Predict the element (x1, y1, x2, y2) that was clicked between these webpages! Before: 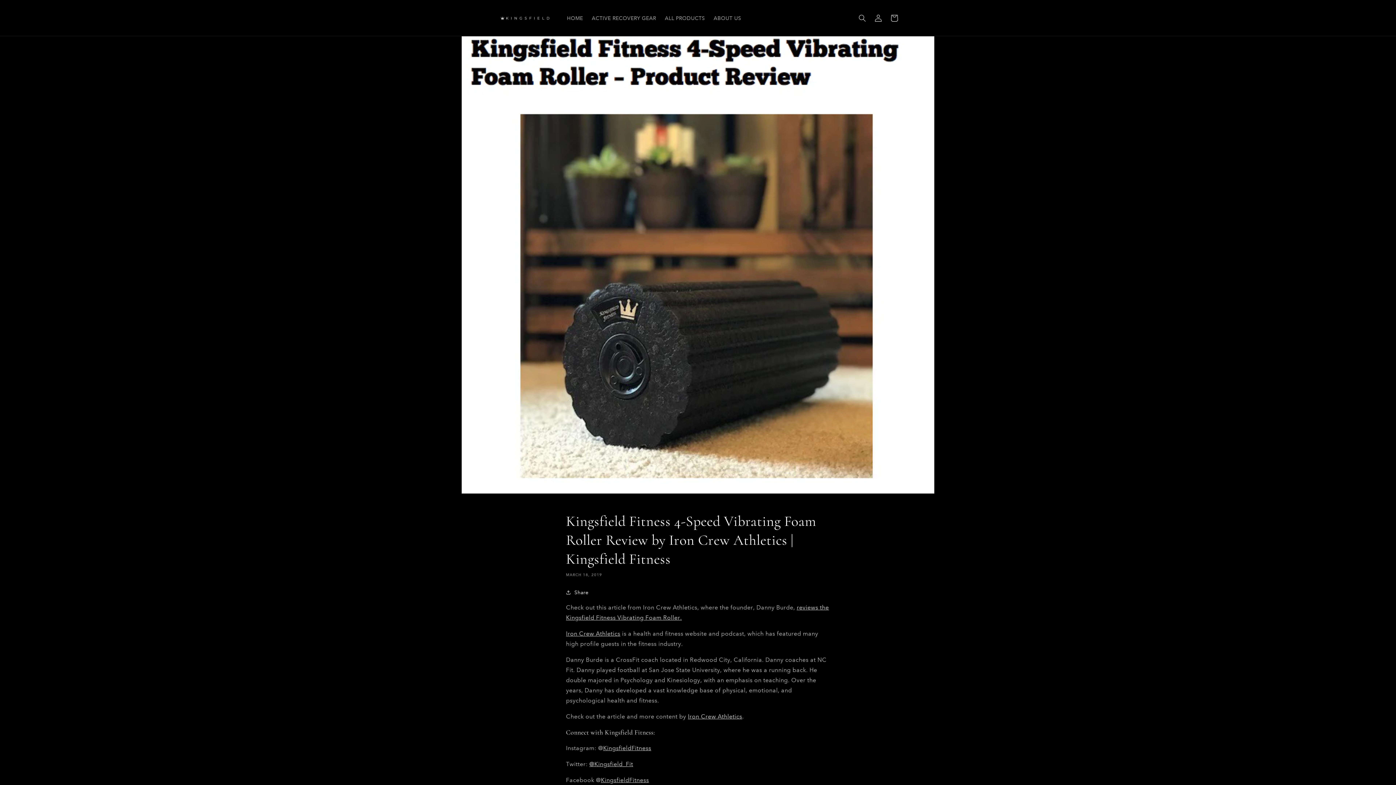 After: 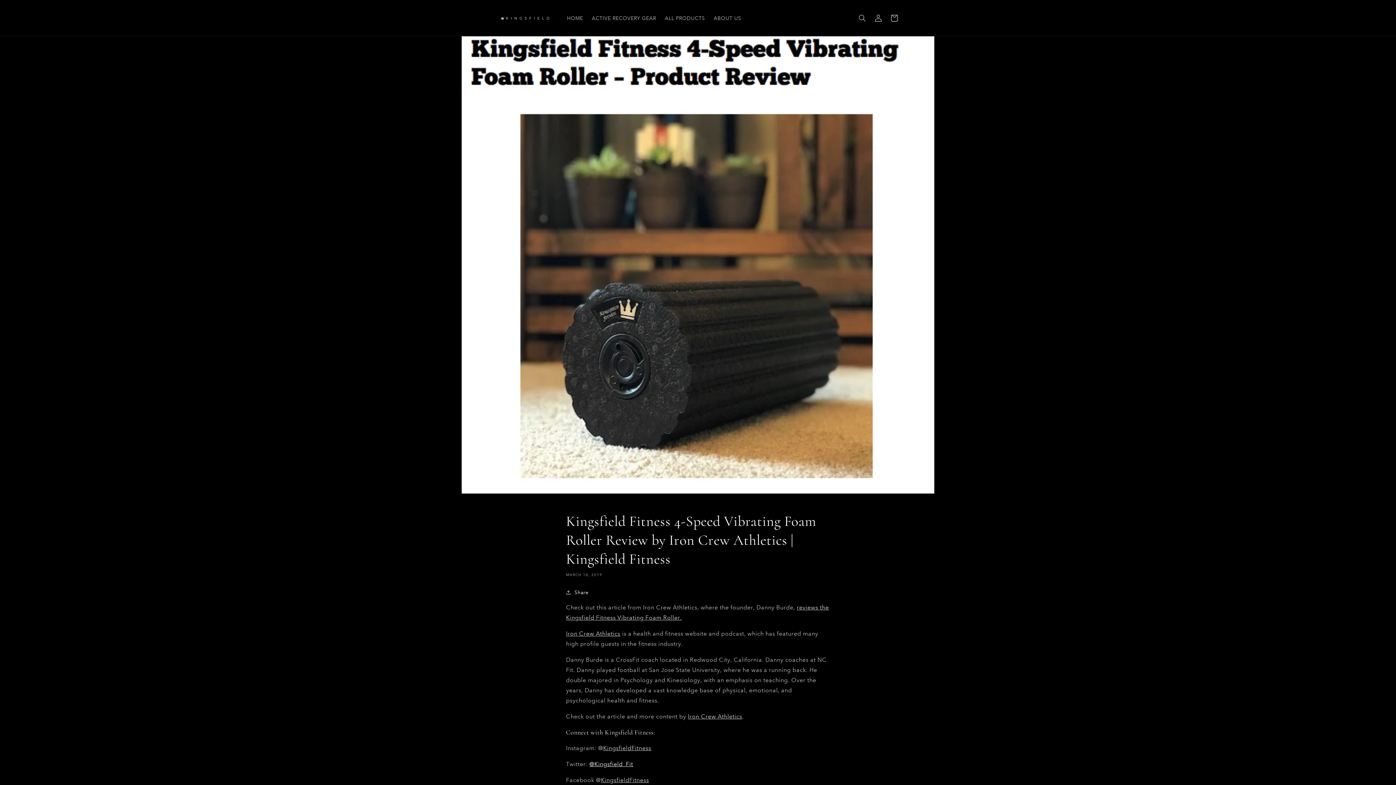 Action: bbox: (589, 761, 633, 767) label: @Kingsfield_Fit